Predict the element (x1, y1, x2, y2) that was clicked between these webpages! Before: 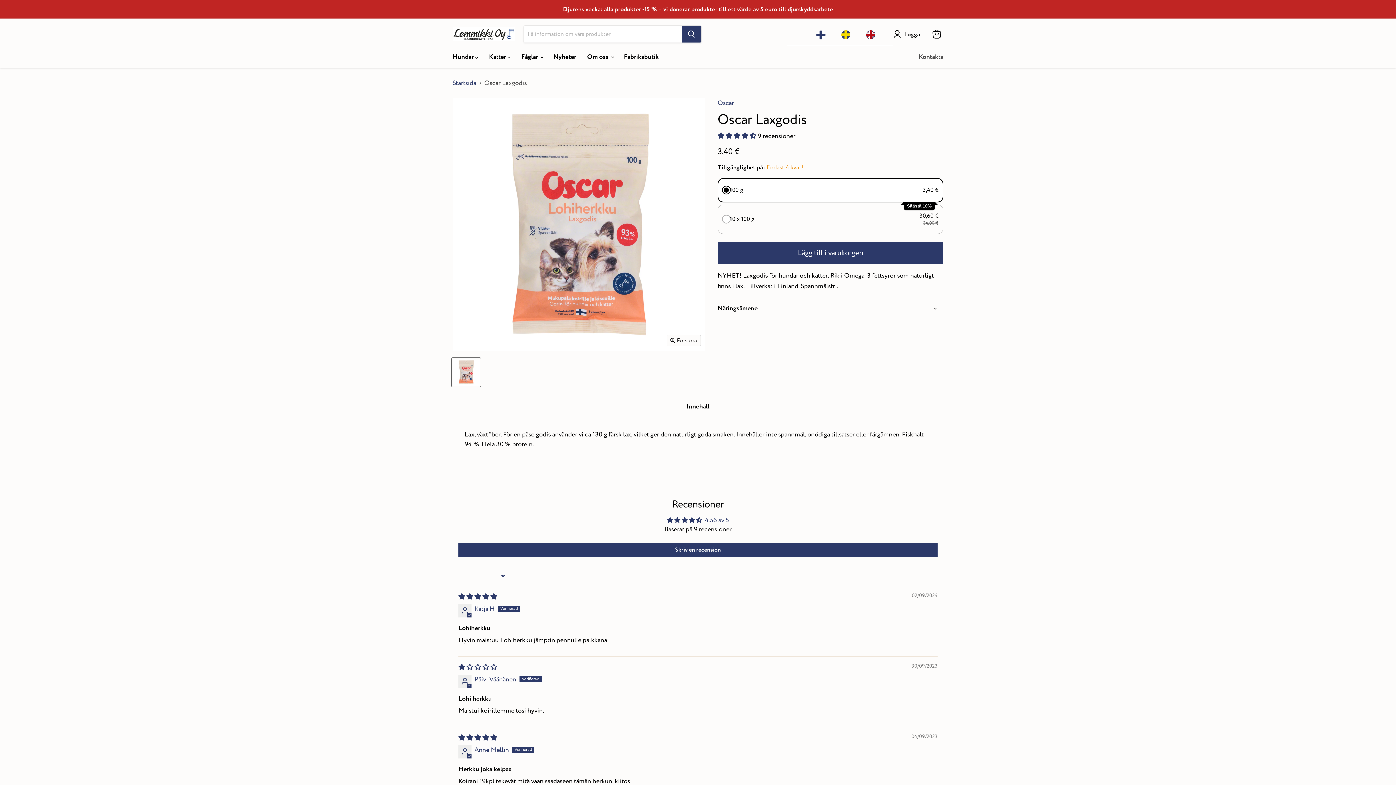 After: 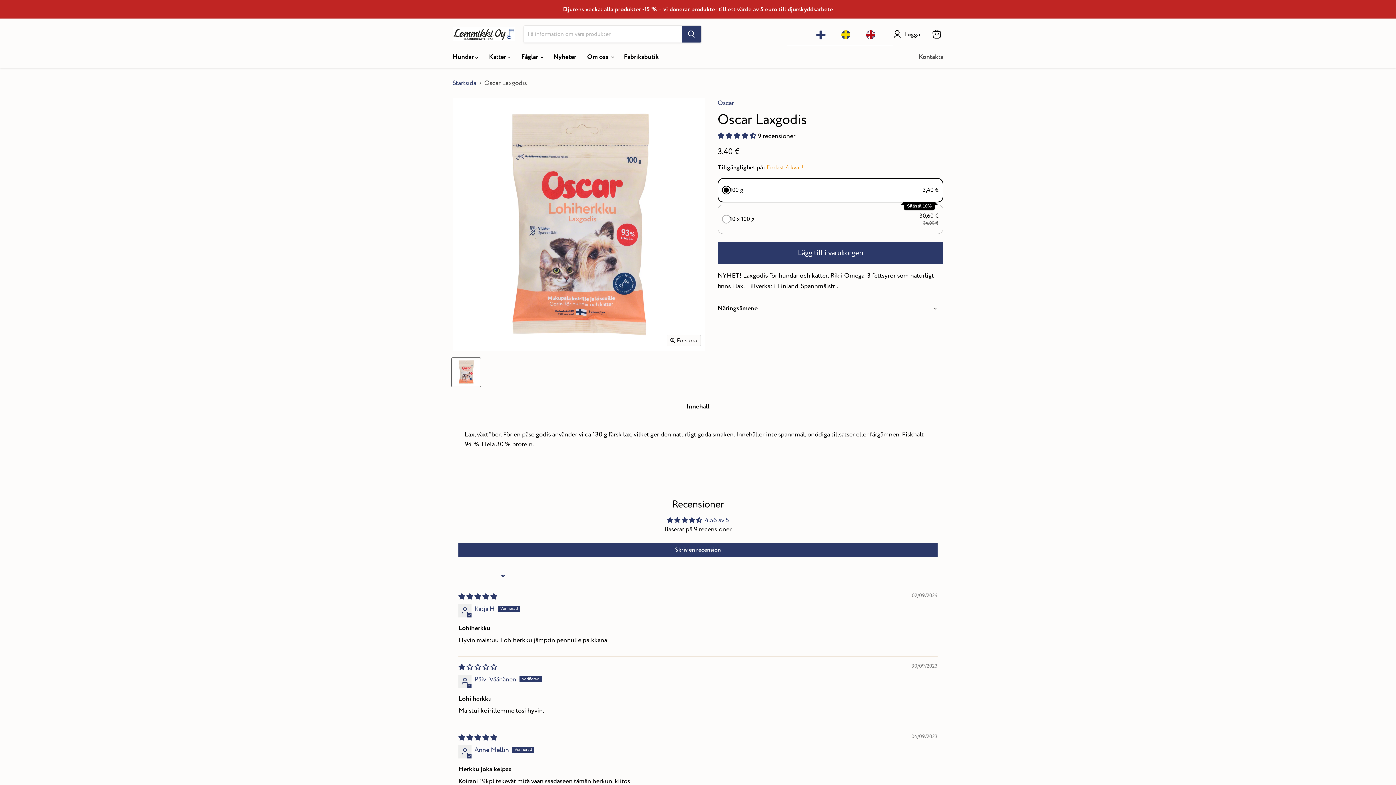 Action: bbox: (835, 25, 859, 45)